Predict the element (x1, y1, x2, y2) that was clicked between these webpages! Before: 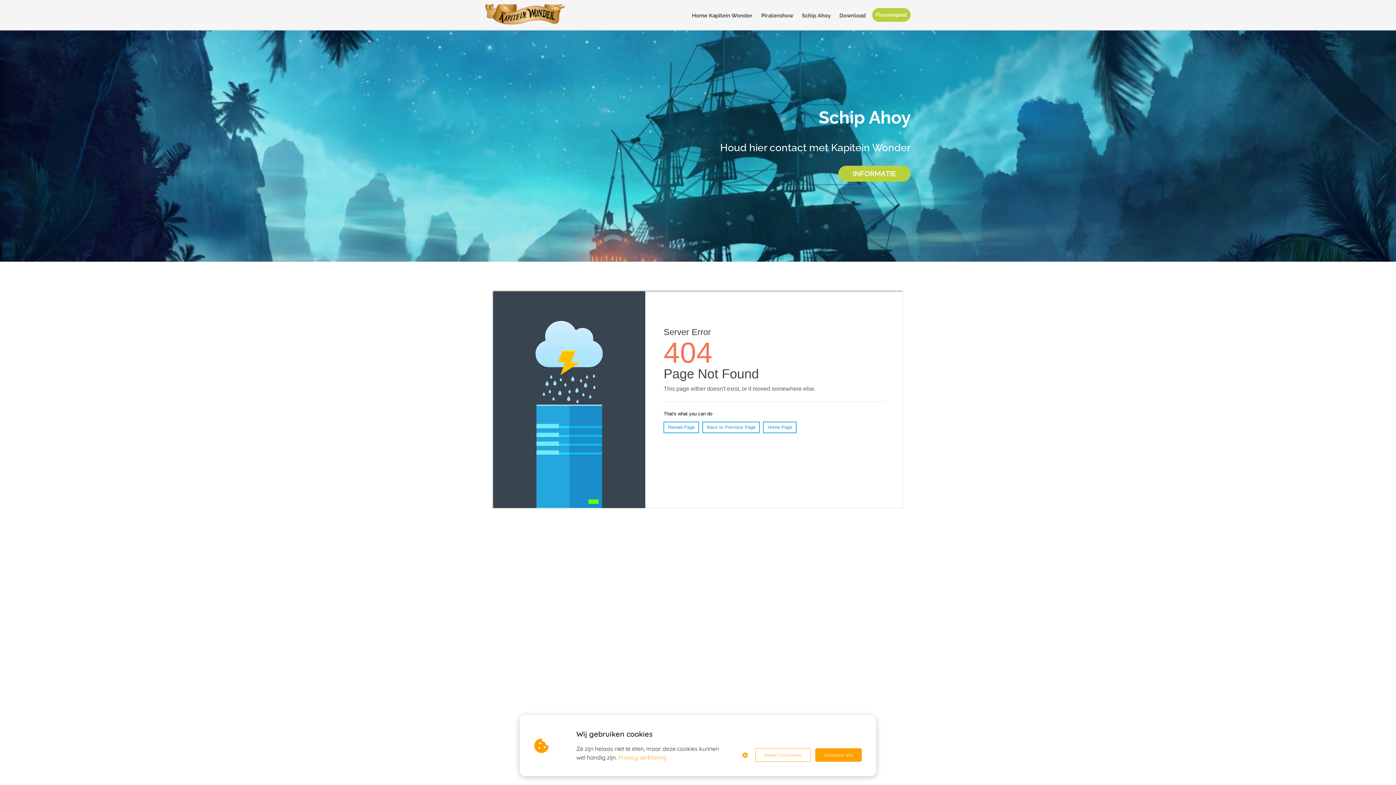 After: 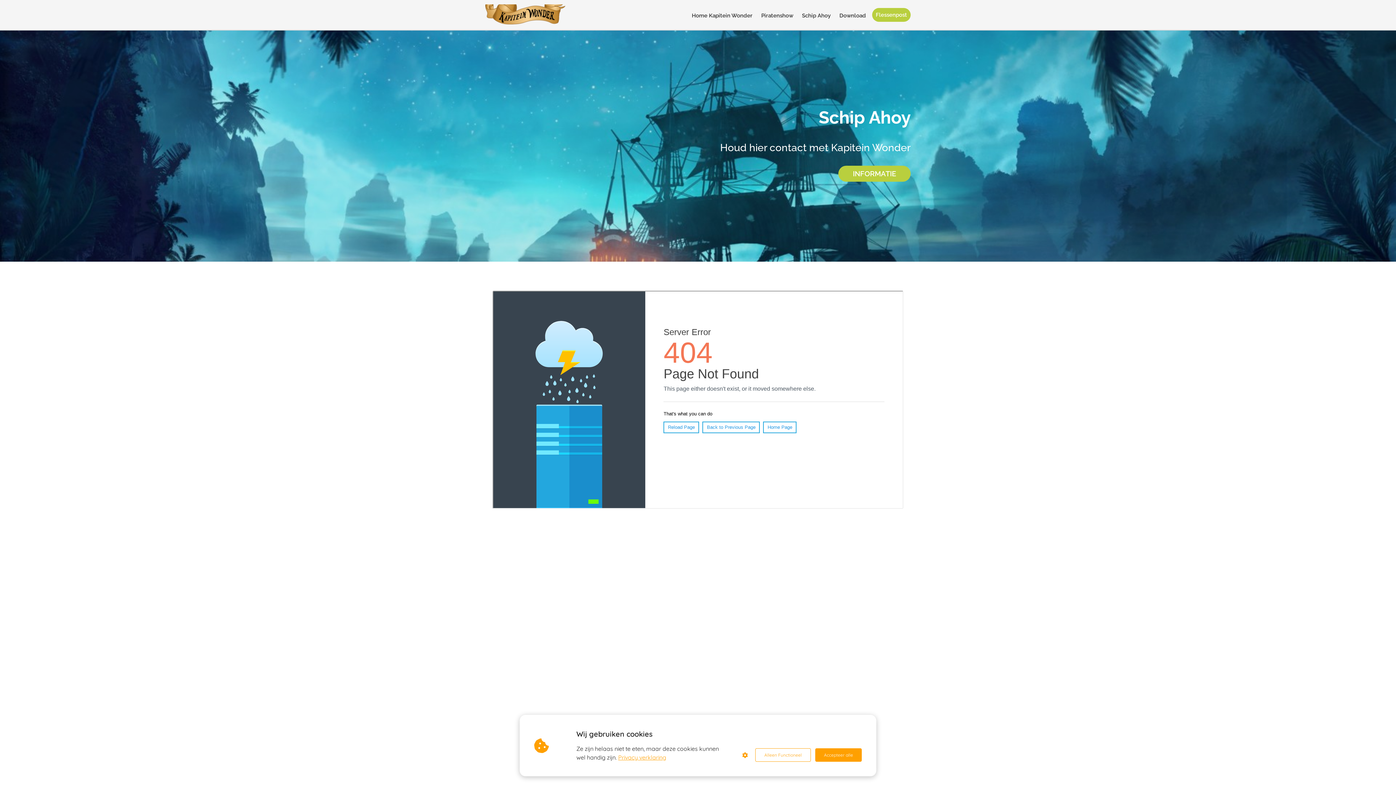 Action: label: Privacy verklaring bbox: (618, 753, 666, 762)